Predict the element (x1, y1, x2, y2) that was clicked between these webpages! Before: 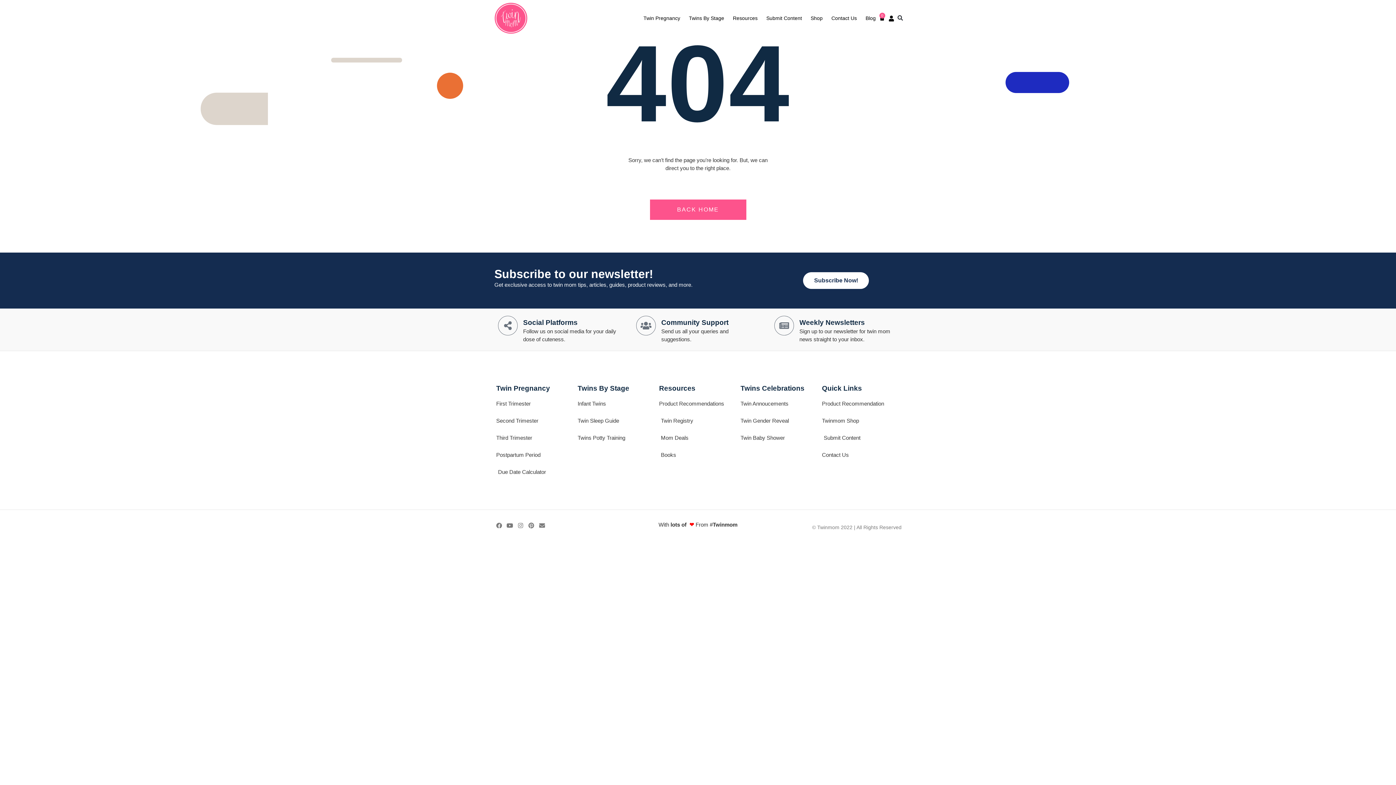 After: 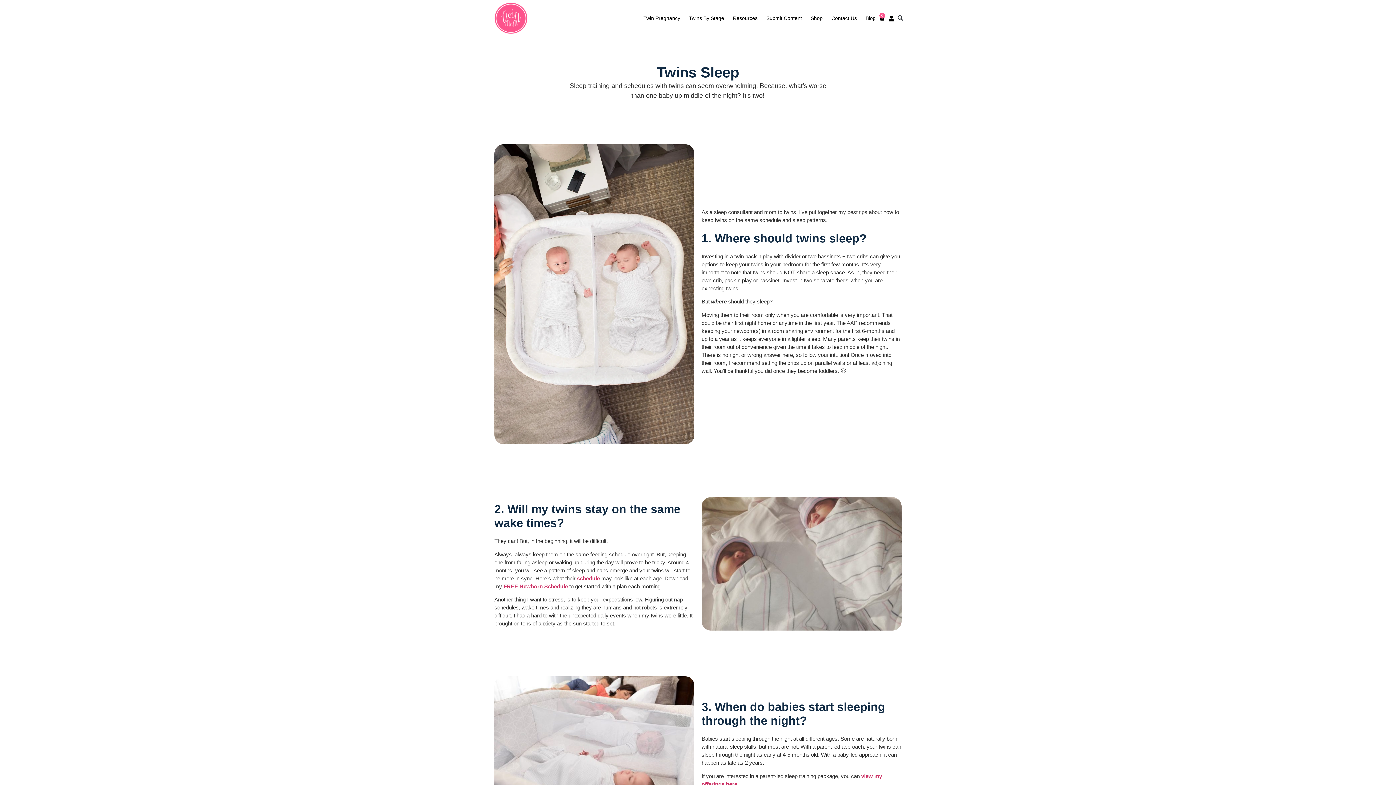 Action: label: Twin Sleep Guide bbox: (577, 417, 655, 425)